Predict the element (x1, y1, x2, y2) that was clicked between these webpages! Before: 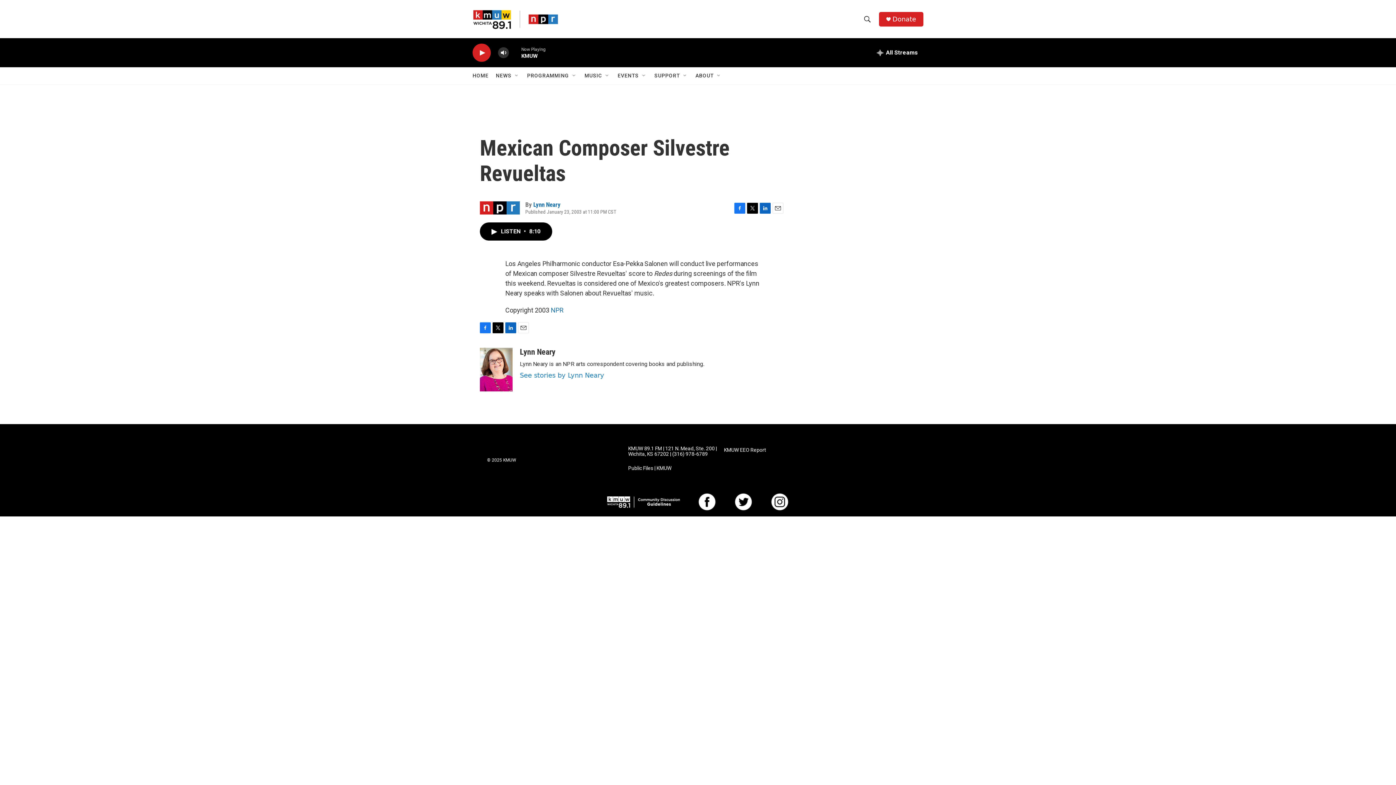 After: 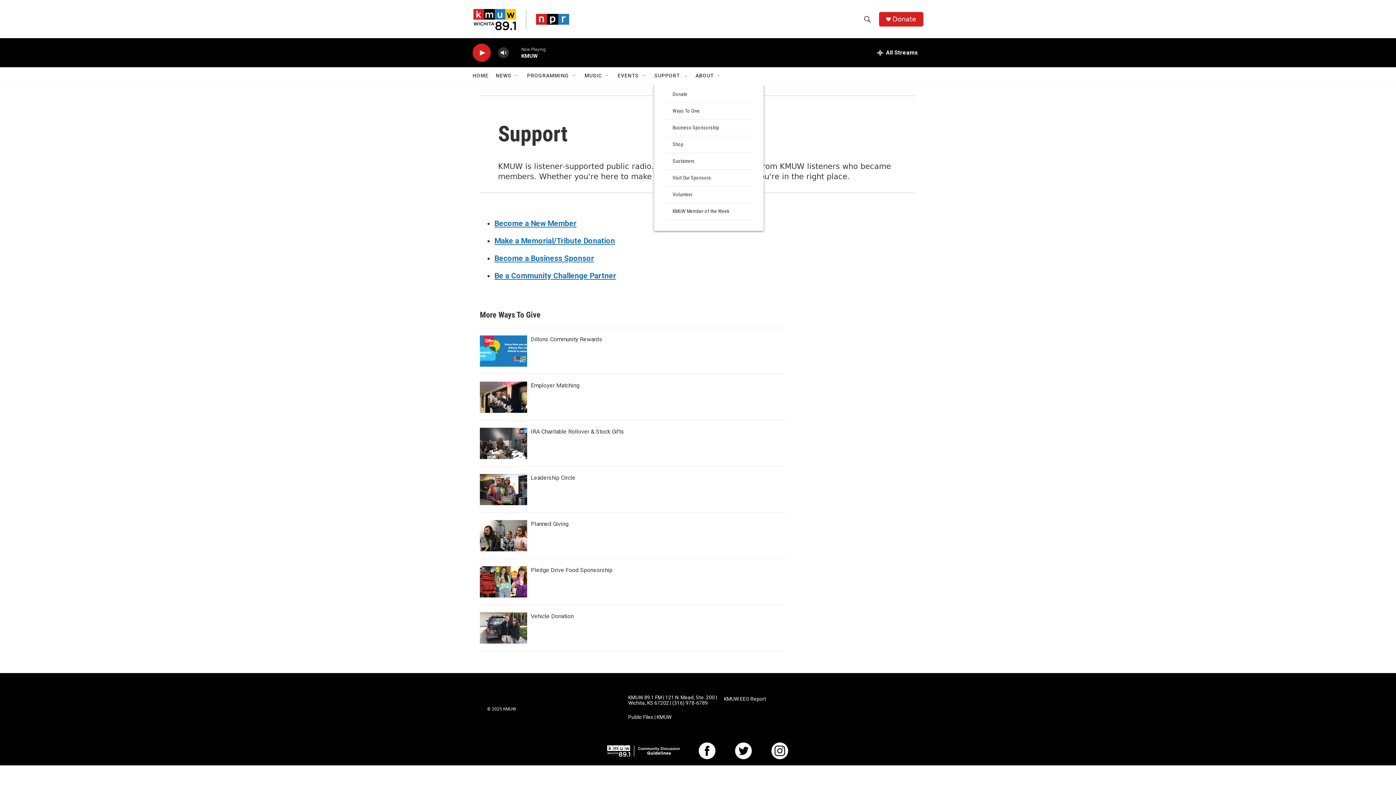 Action: label: SUPPORT bbox: (659, 67, 686, 84)